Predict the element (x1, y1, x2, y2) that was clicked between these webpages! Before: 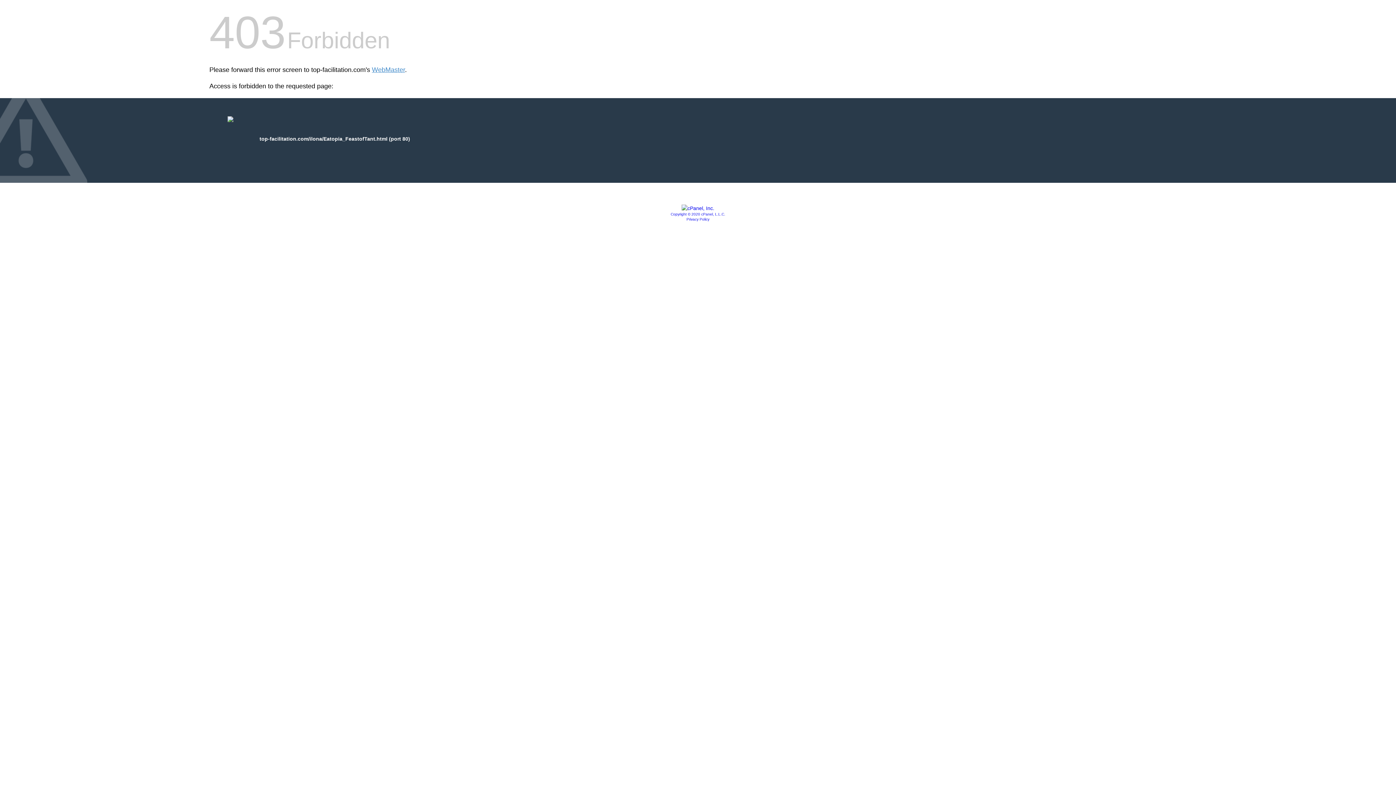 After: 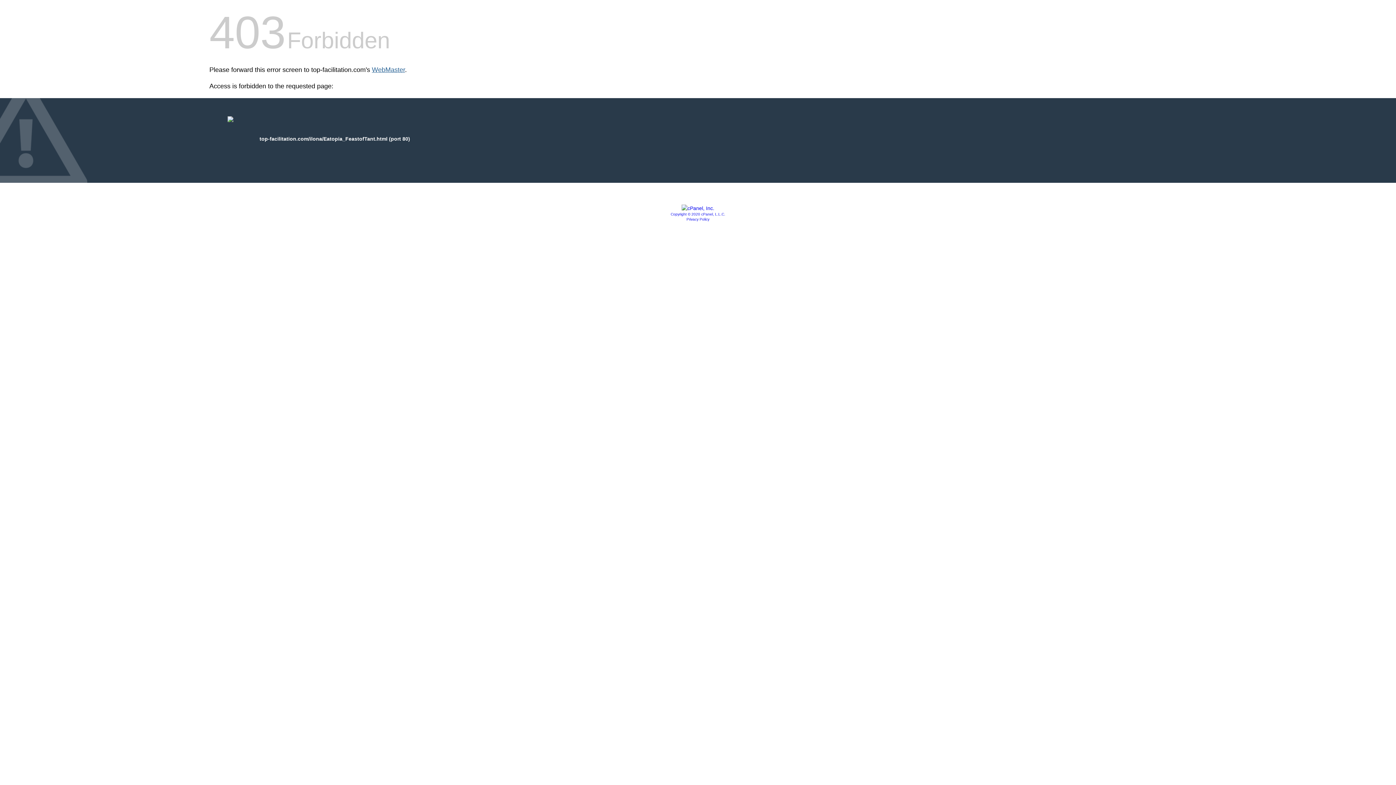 Action: label: WebMaster bbox: (372, 66, 405, 73)